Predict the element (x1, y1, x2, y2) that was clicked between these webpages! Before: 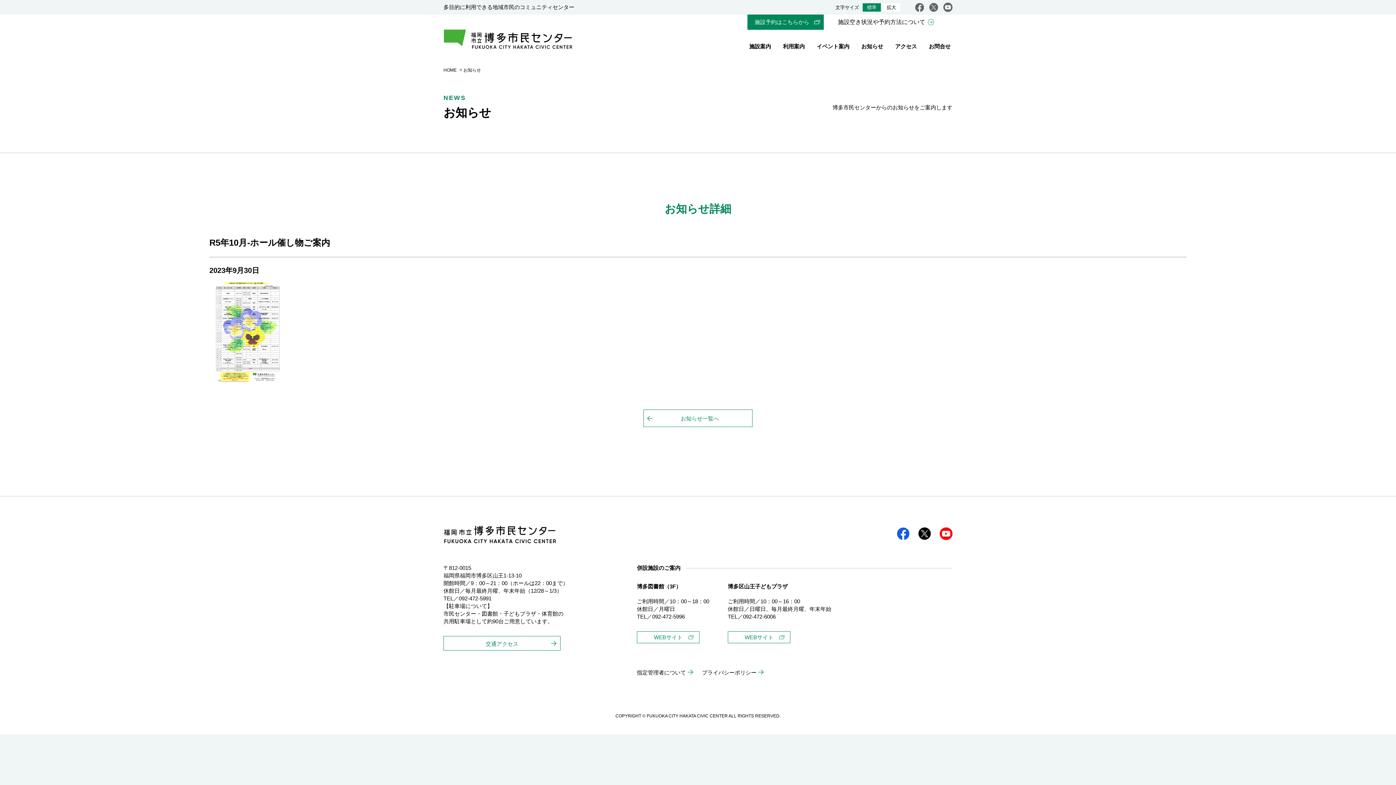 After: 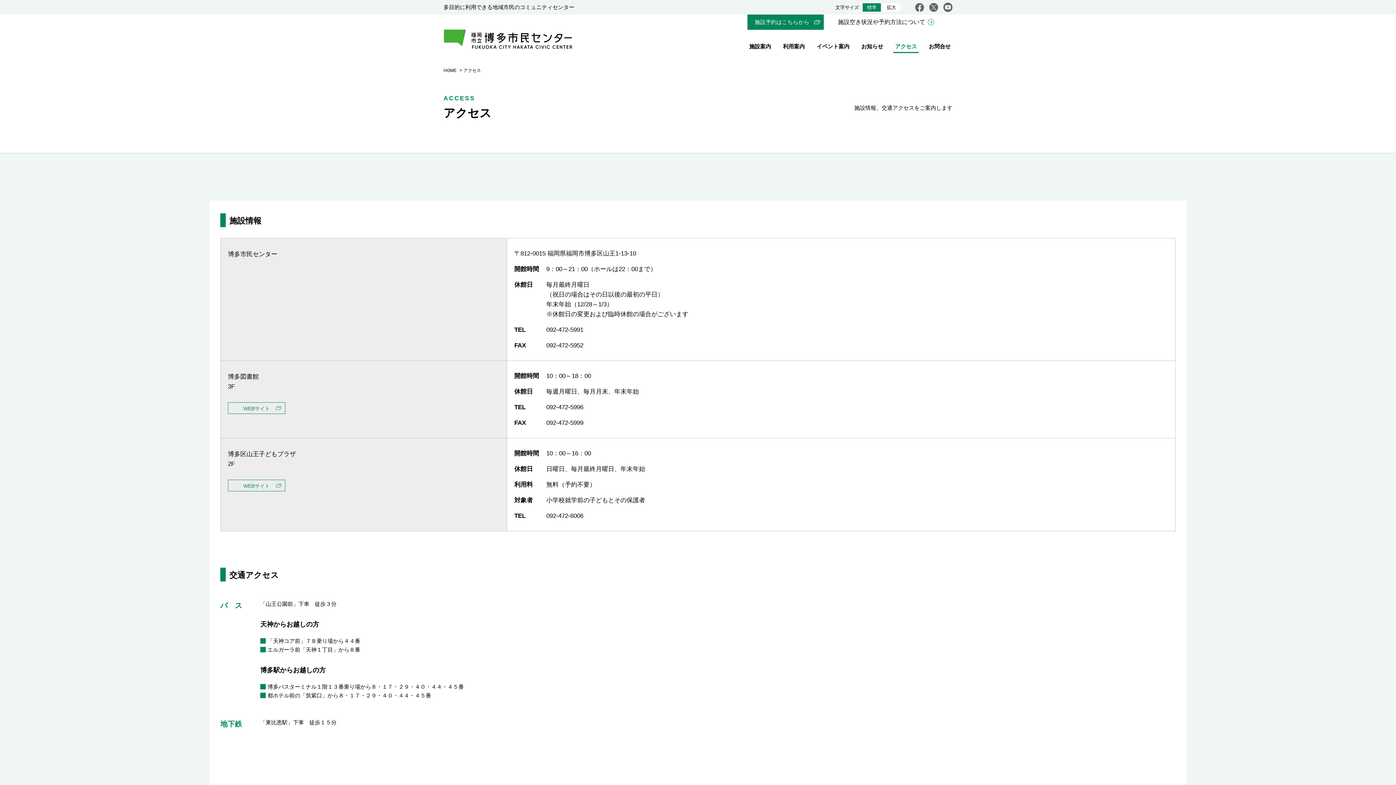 Action: bbox: (443, 636, 560, 650) label: 交通アクセス